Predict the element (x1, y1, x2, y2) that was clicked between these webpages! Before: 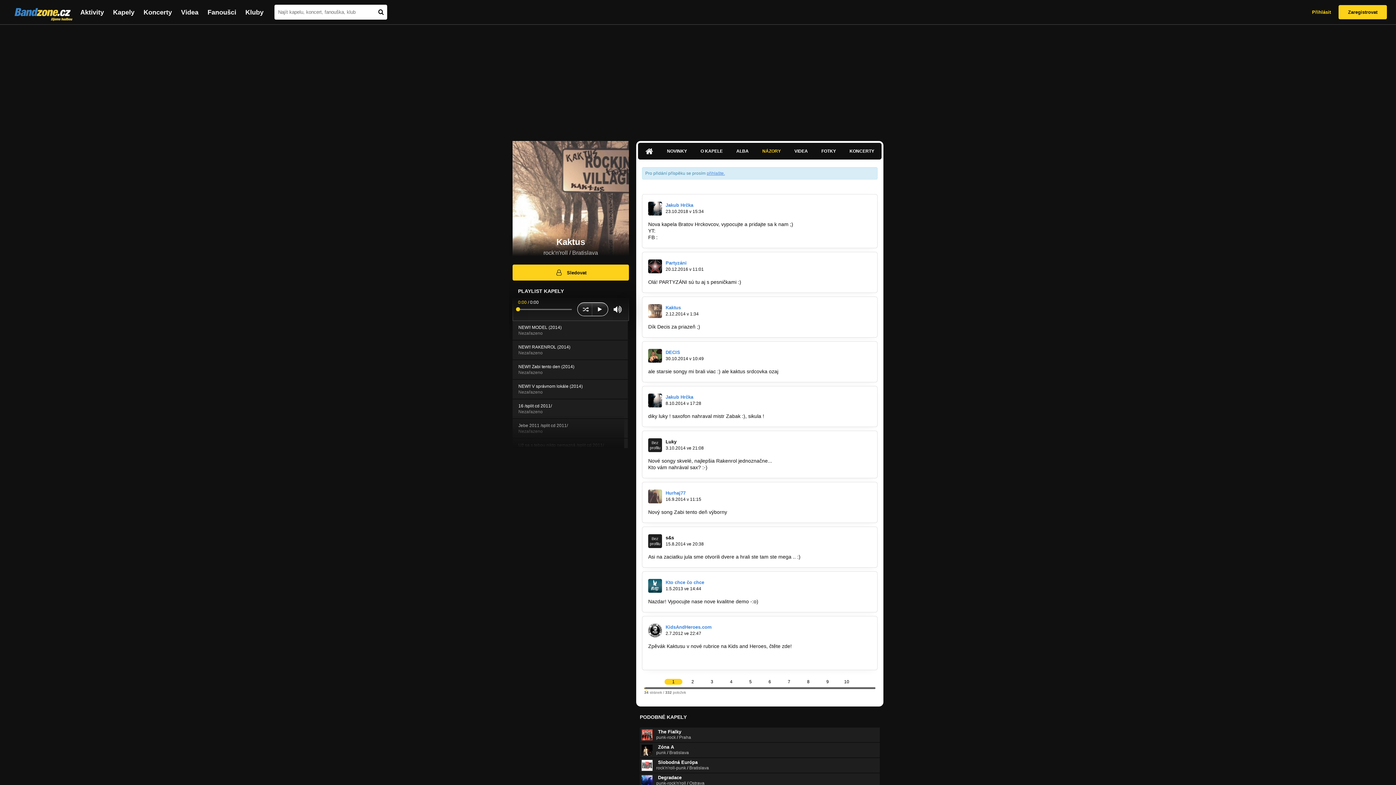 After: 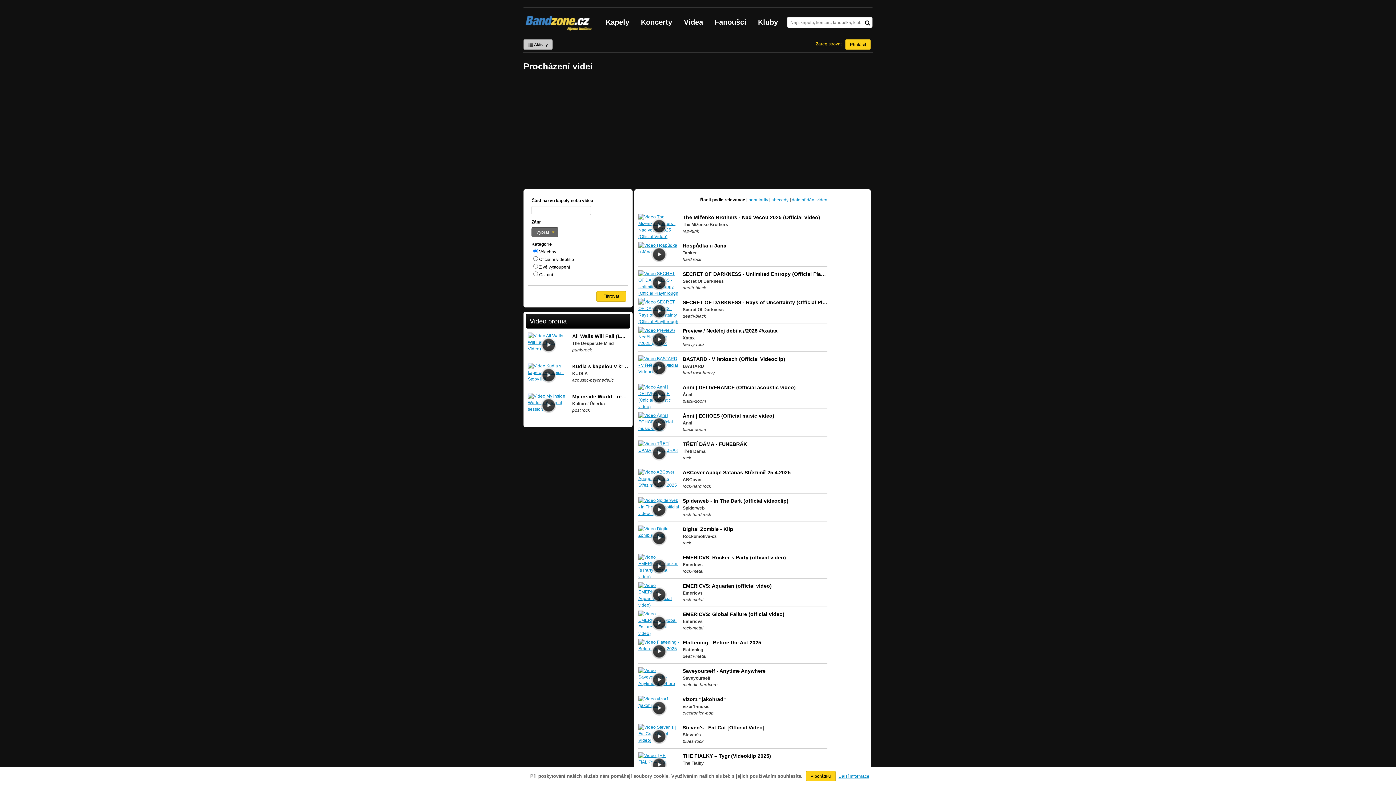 Action: label: Videa bbox: (181, 8, 198, 15)